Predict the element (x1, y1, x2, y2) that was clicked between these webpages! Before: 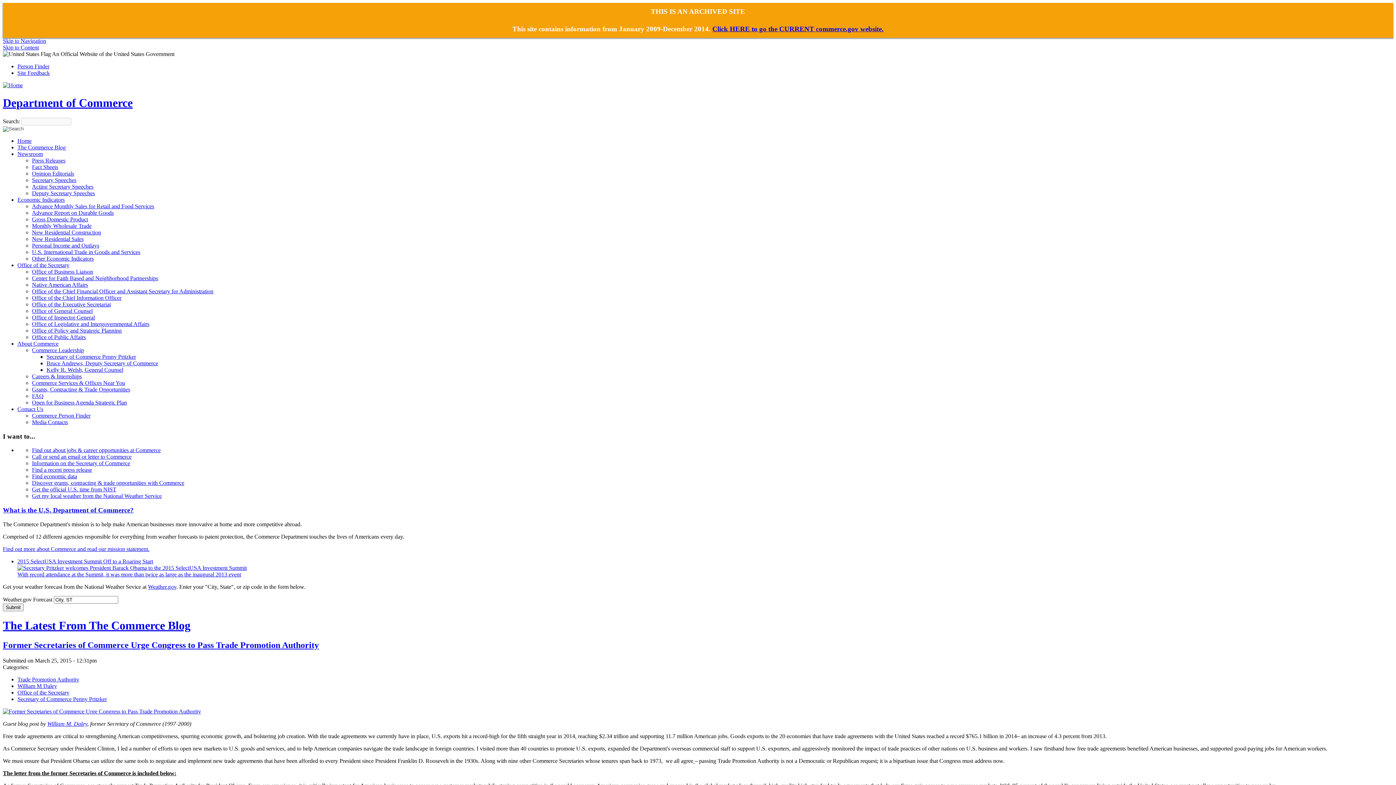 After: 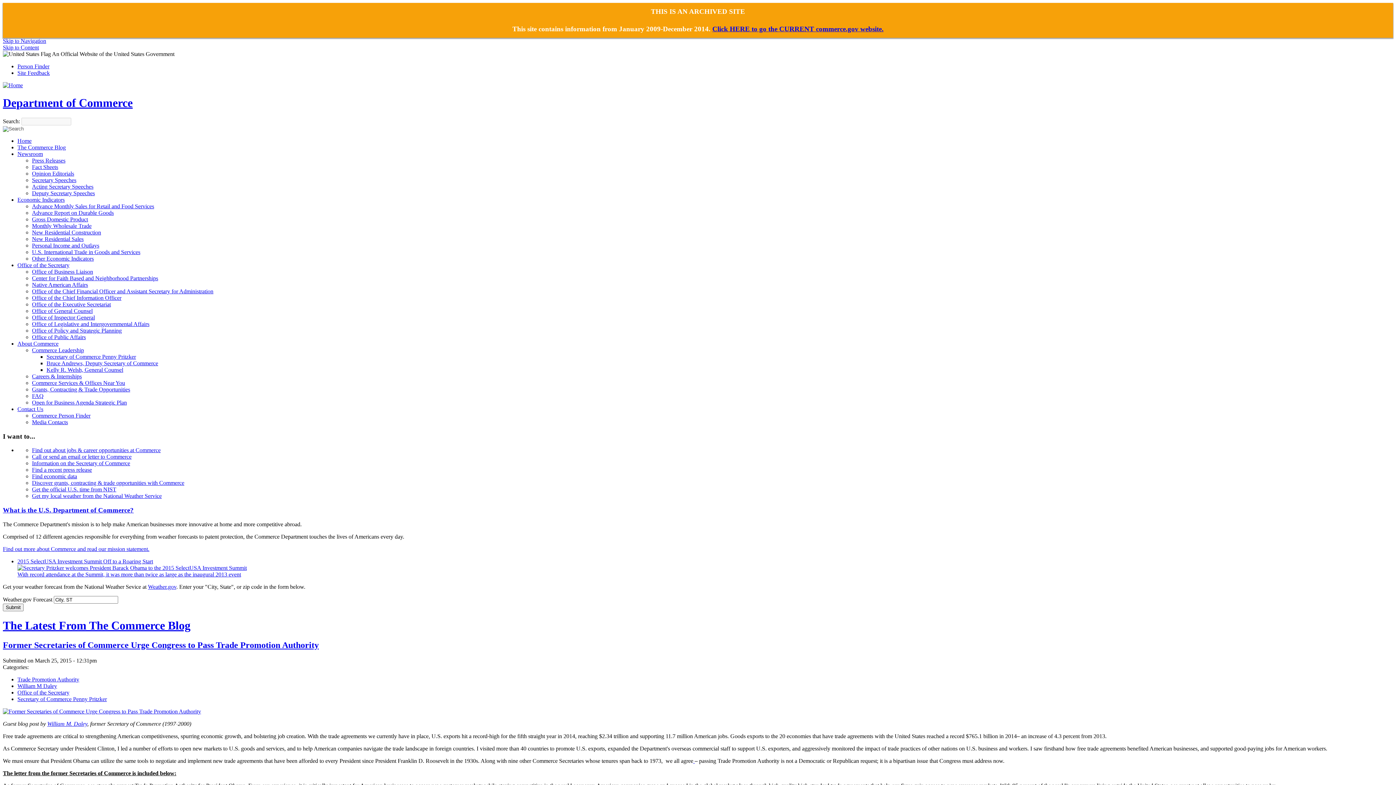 Action: label: Acting Secretary Speeches bbox: (32, 183, 93, 189)